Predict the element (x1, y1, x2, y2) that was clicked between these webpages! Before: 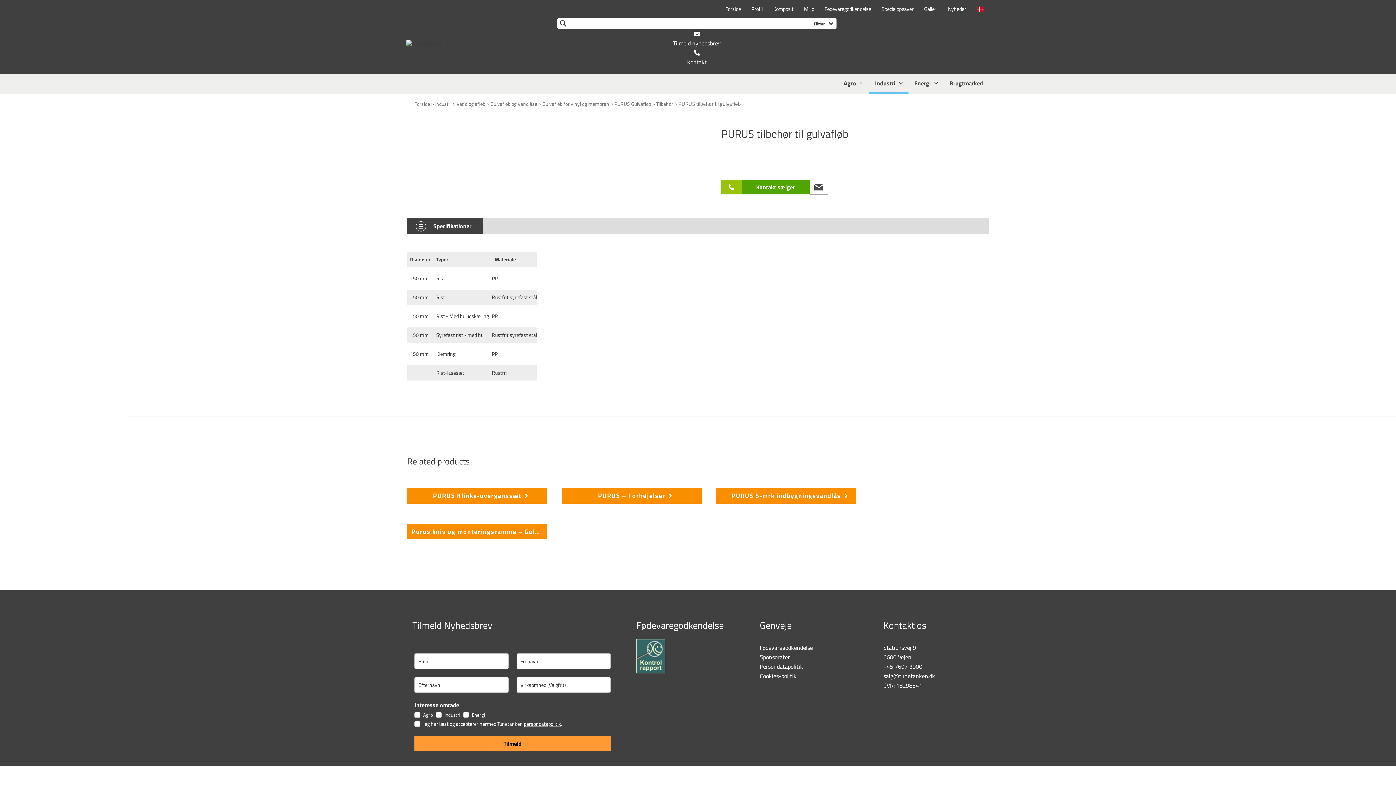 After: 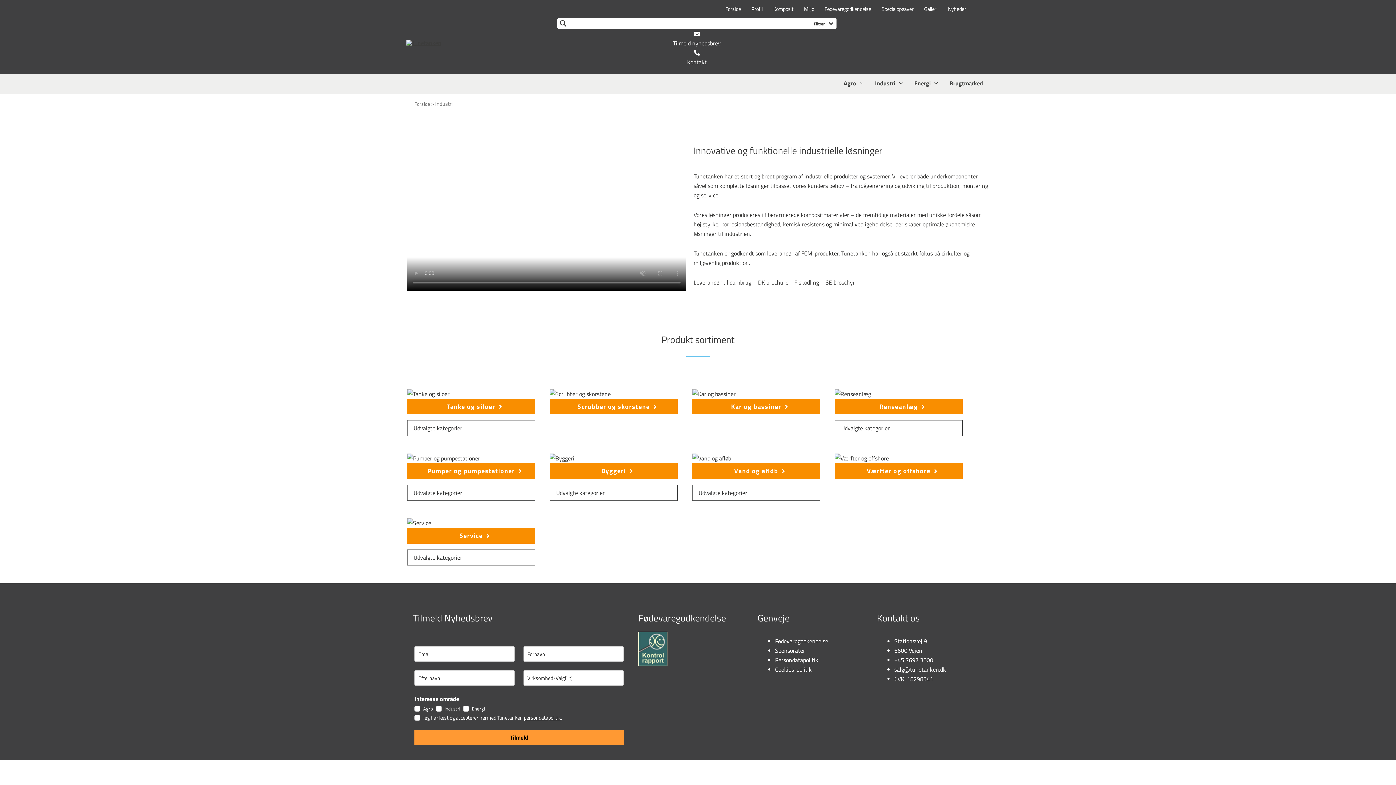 Action: bbox: (435, 100, 451, 107) label: Industri